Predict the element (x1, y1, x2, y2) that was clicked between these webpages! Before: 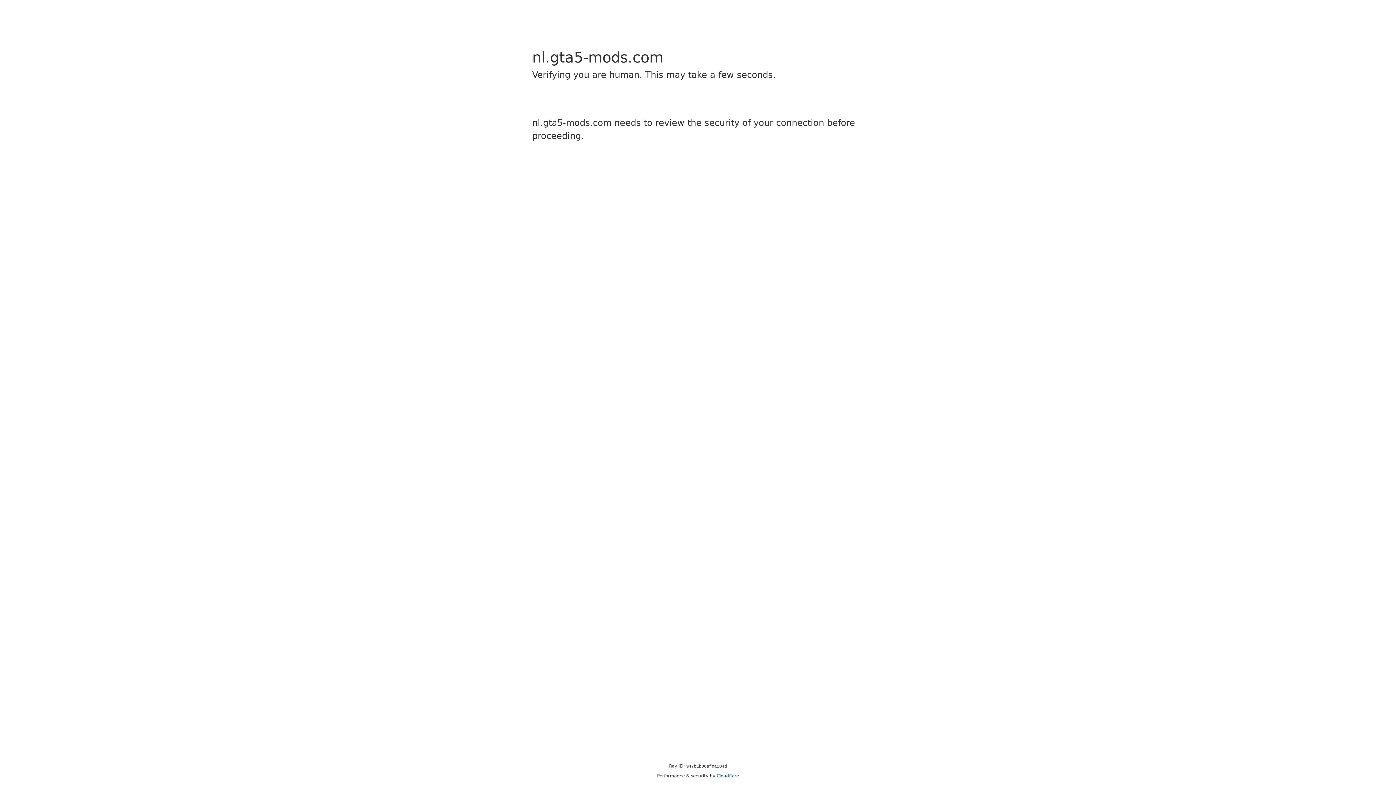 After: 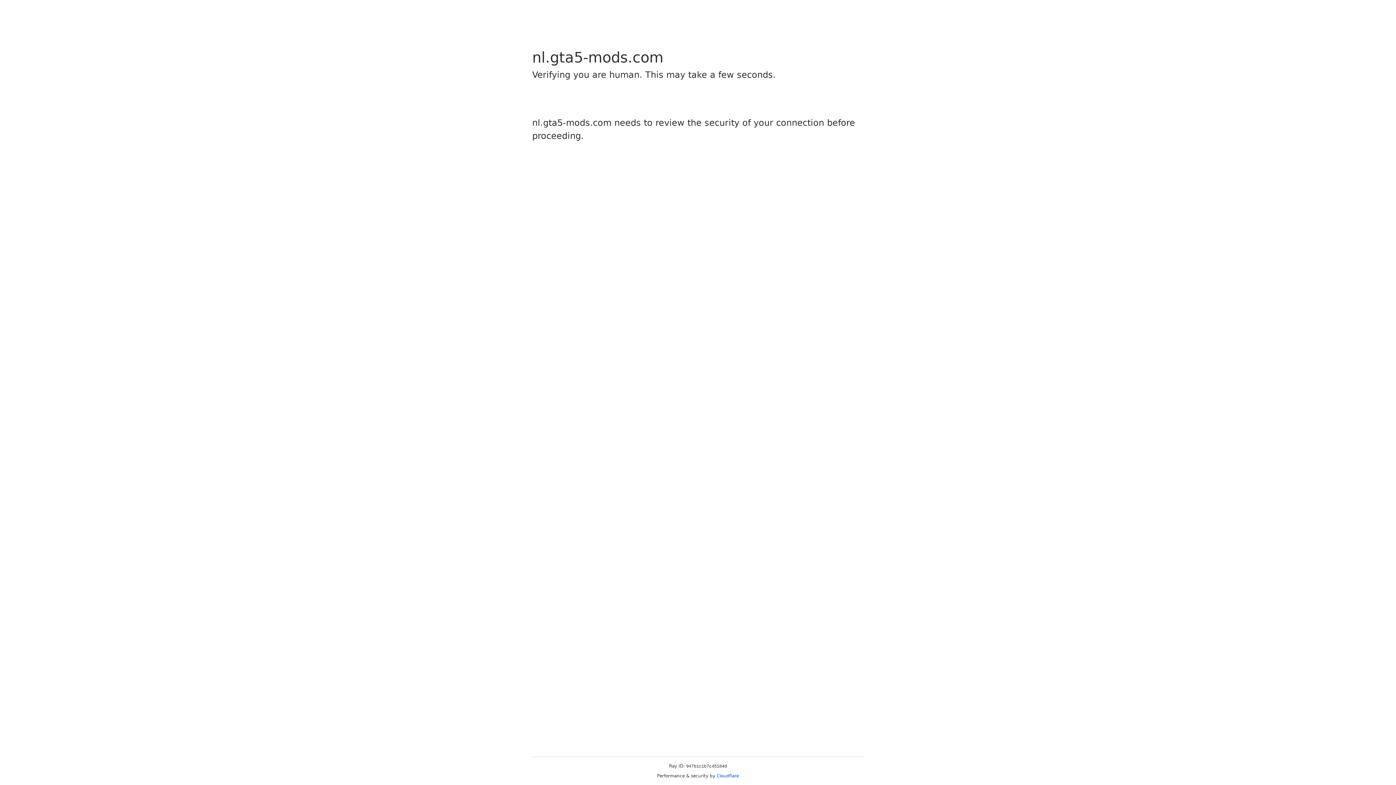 Action: label: Cloudflare bbox: (716, 773, 739, 778)